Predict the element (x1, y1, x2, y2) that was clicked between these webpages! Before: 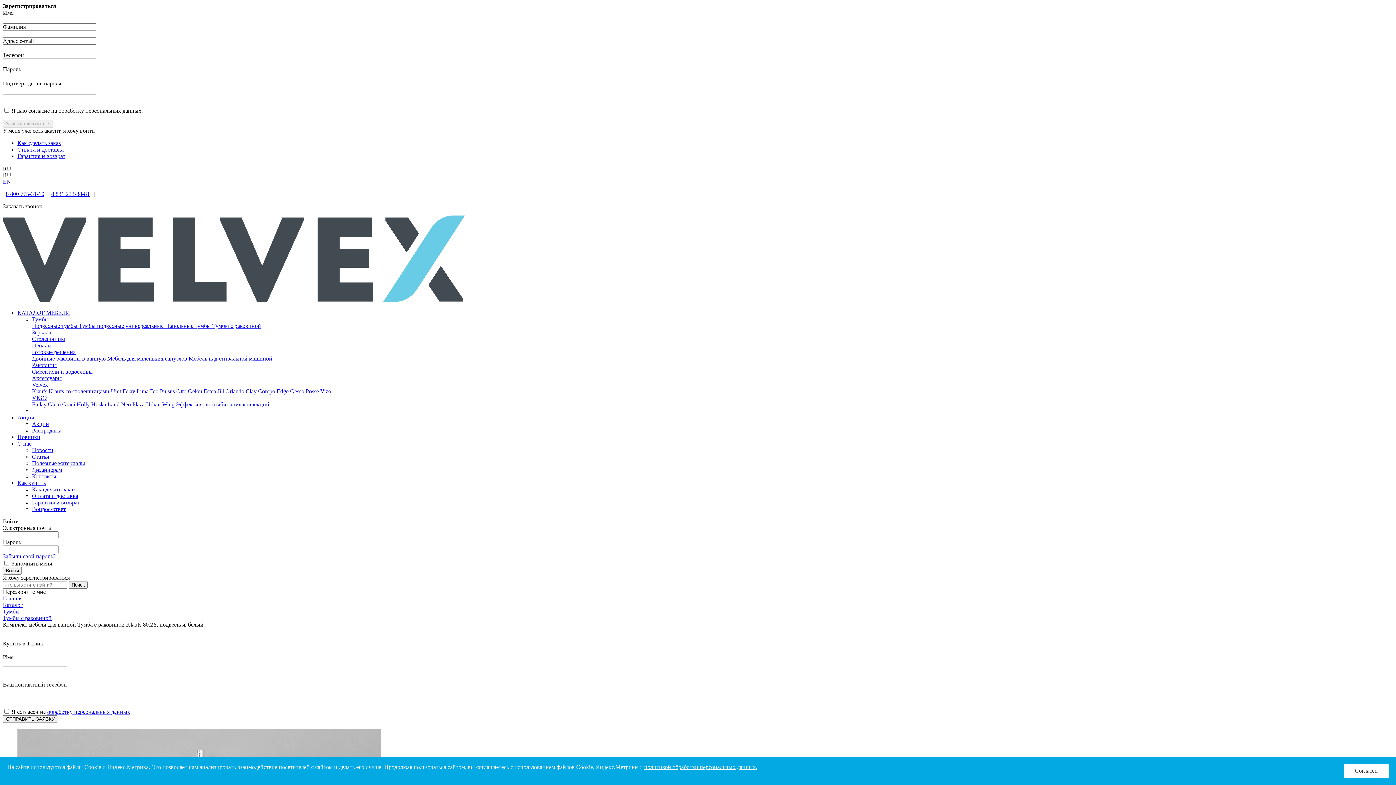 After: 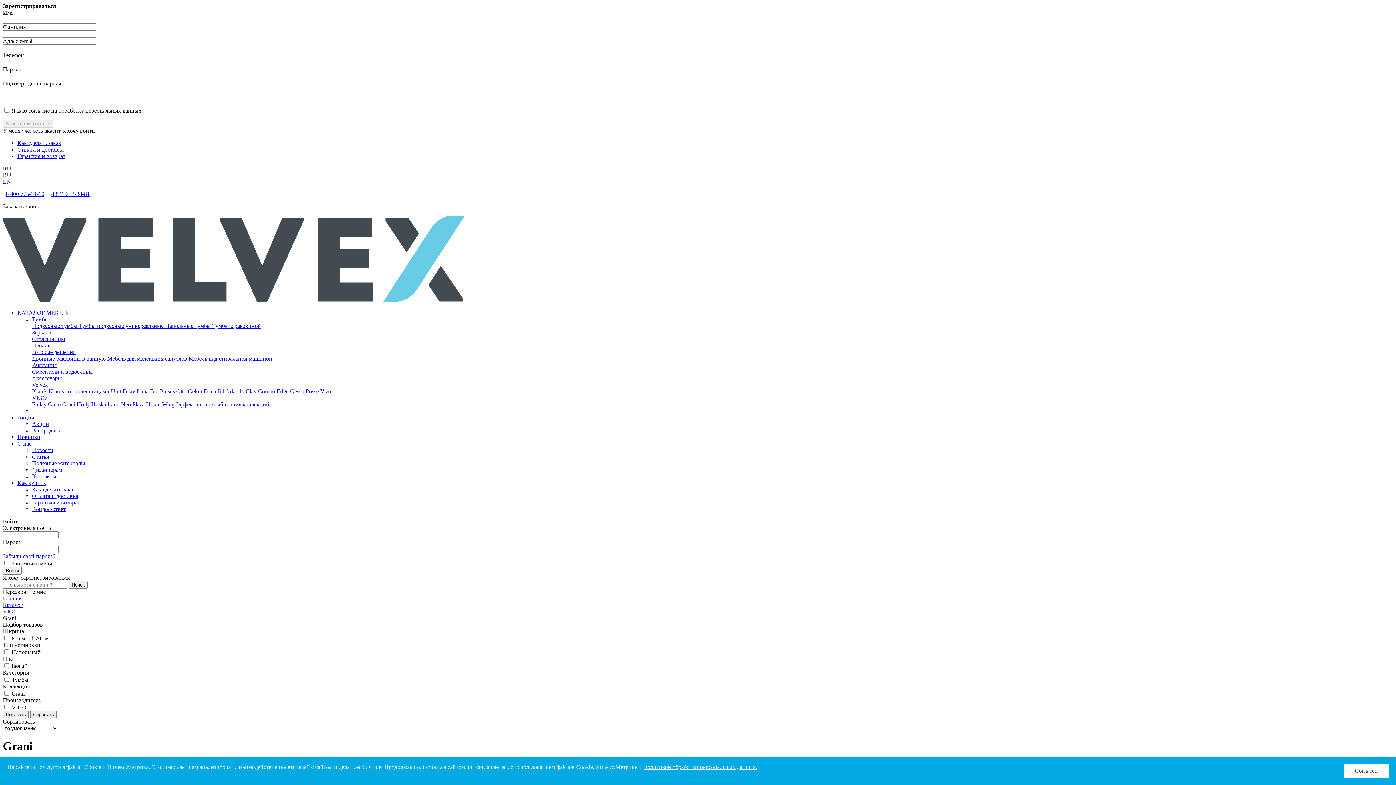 Action: label: Grani  bbox: (62, 401, 76, 407)